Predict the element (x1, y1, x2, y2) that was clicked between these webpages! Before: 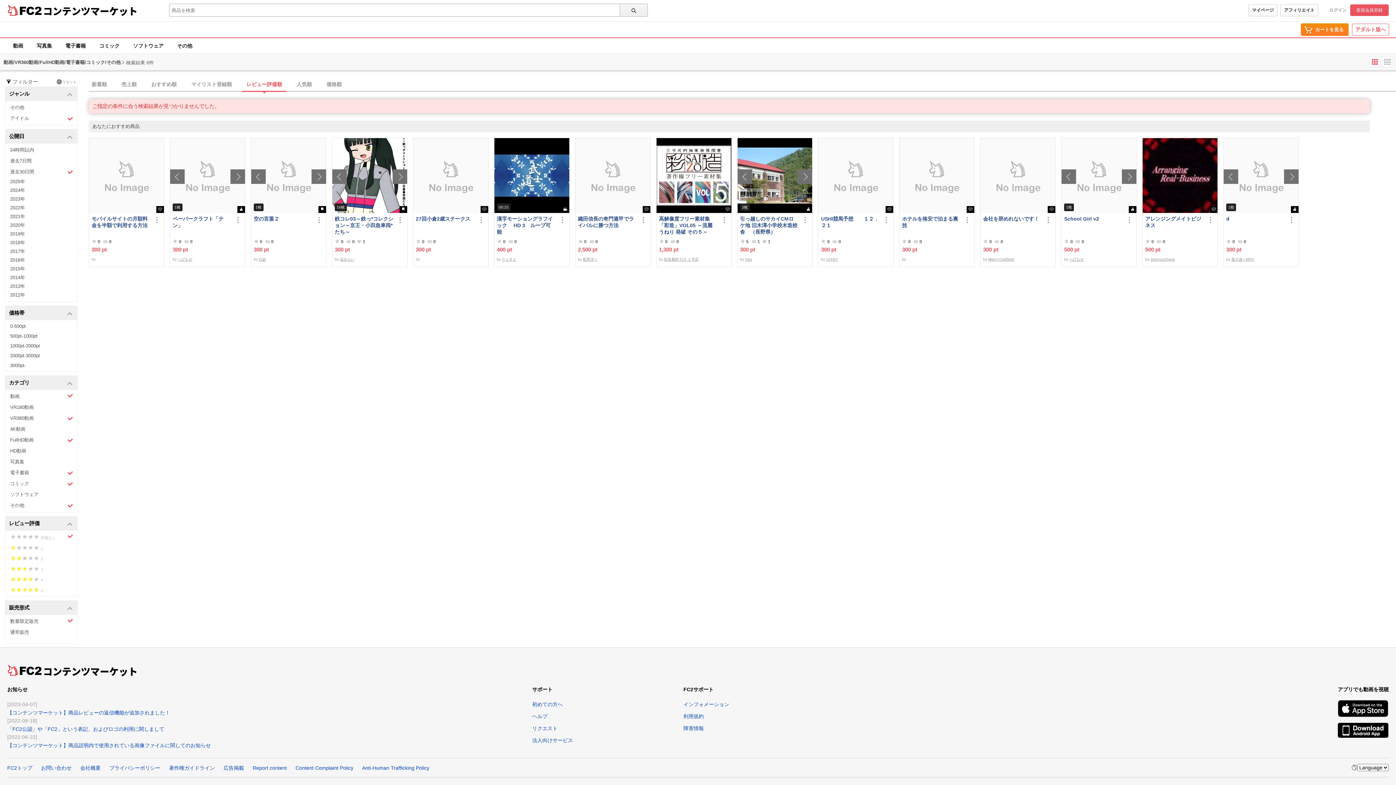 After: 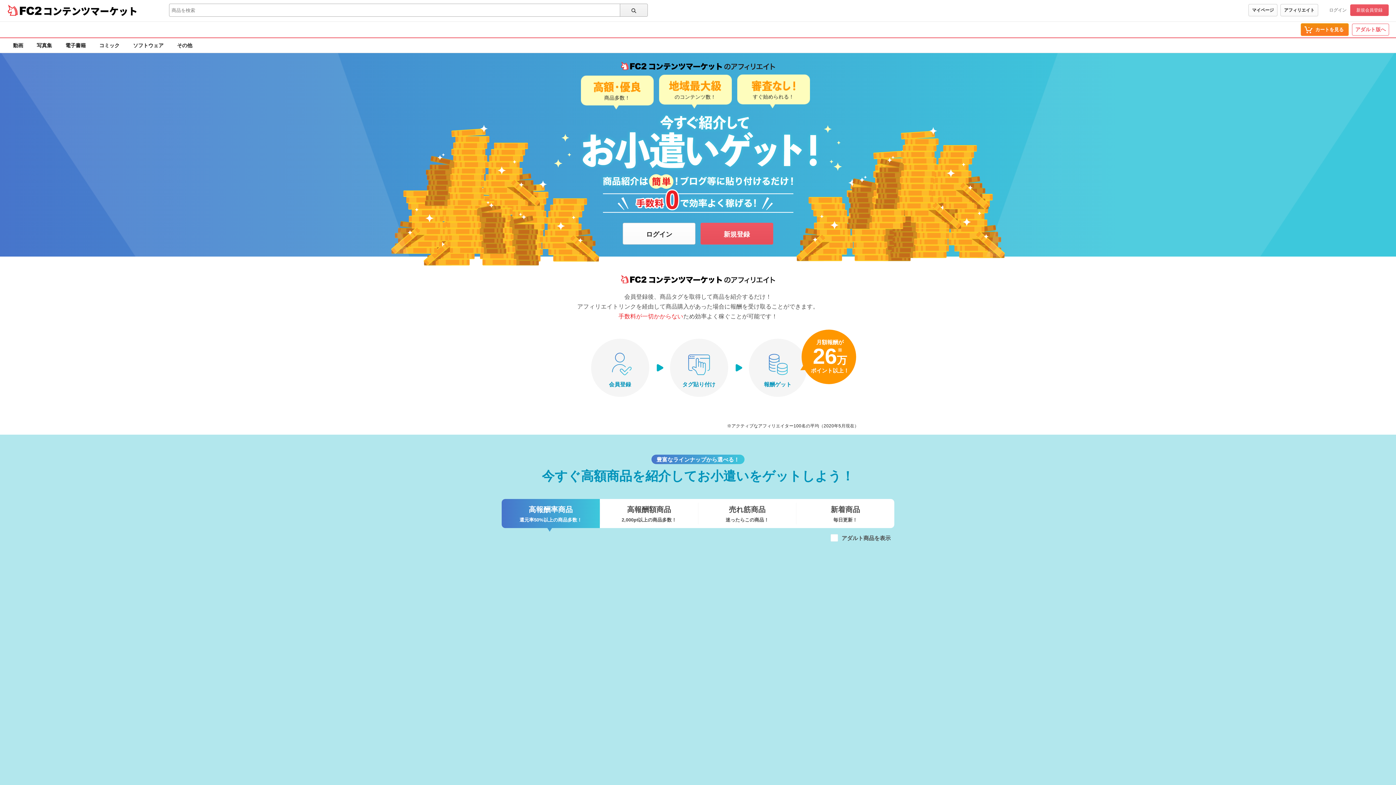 Action: bbox: (1280, 4, 1318, 16) label: アフィリエイト